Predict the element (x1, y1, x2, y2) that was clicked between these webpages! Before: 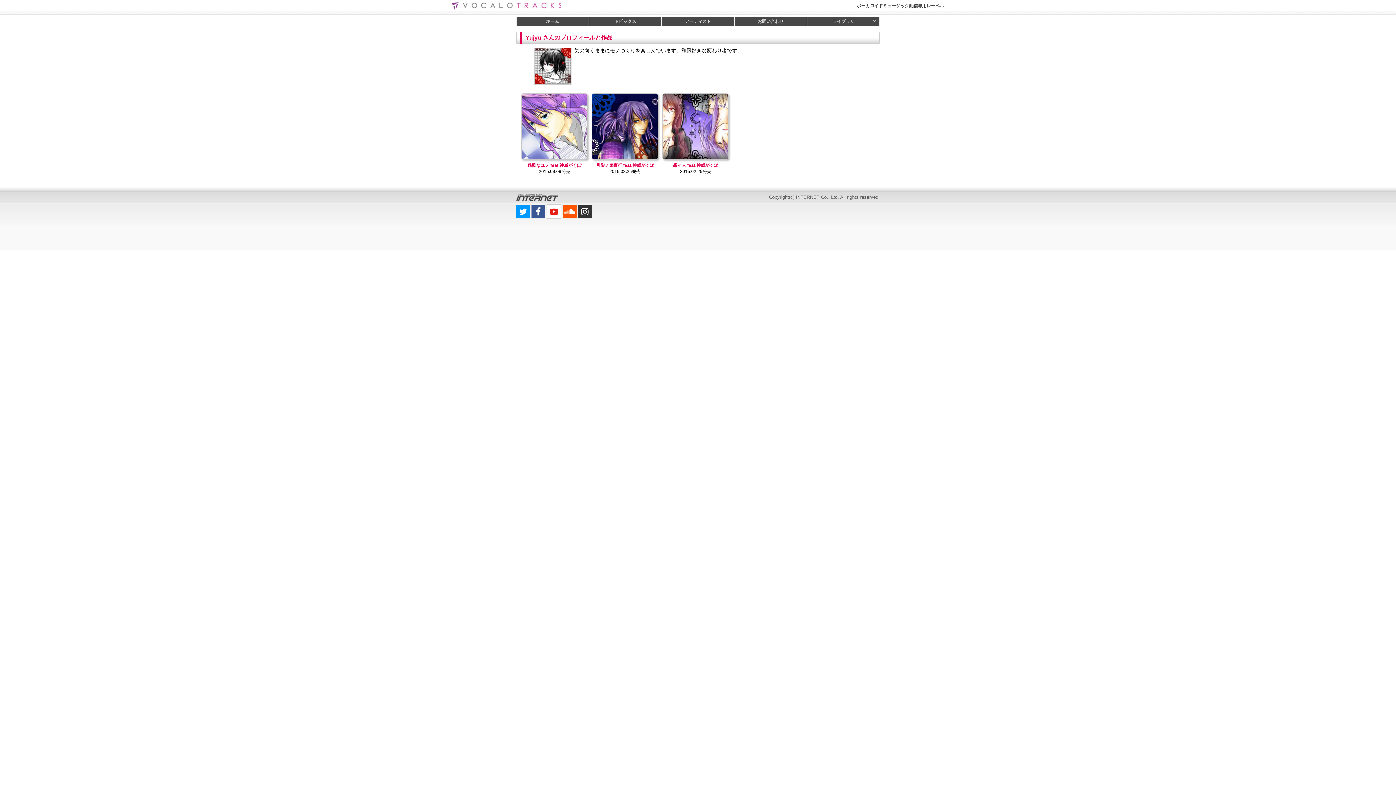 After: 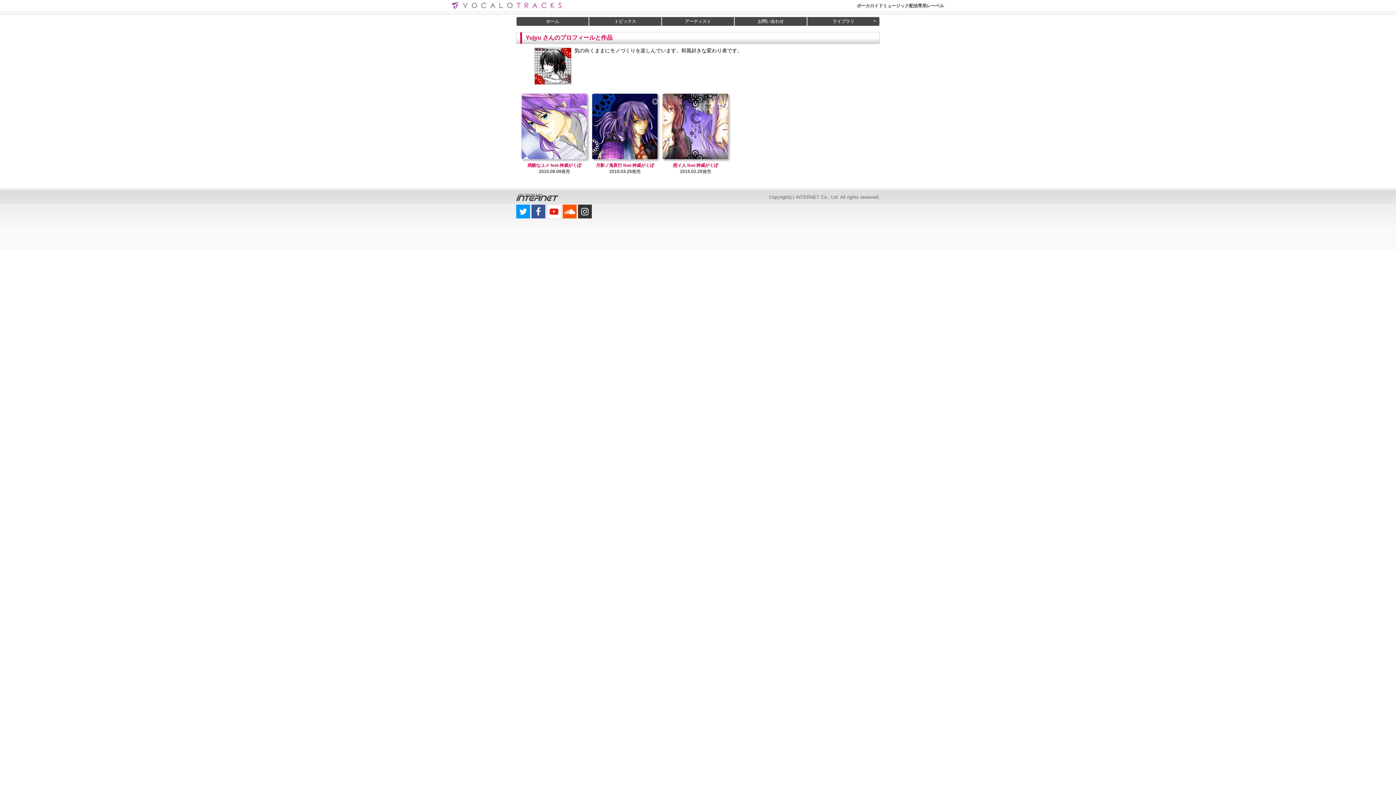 Action: bbox: (546, 209, 561, 216)